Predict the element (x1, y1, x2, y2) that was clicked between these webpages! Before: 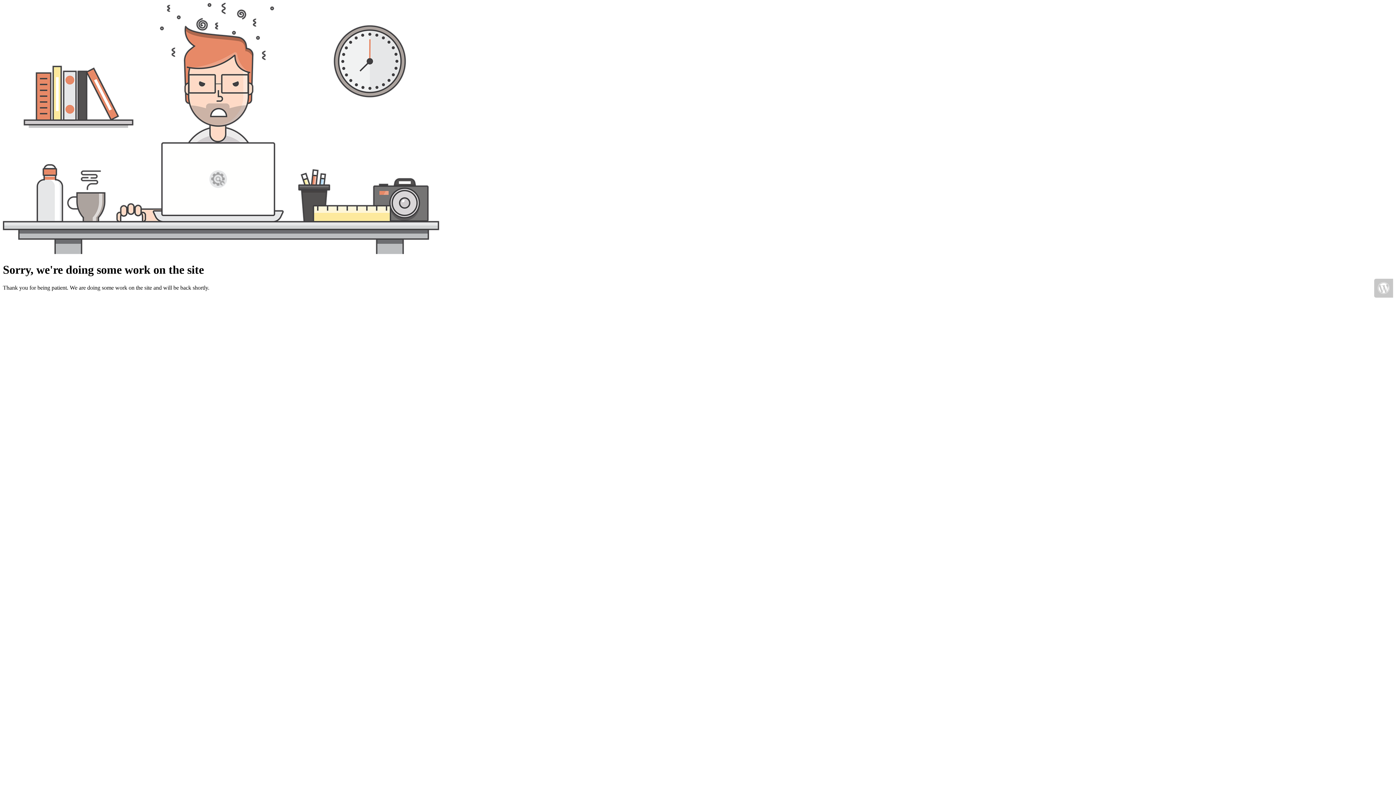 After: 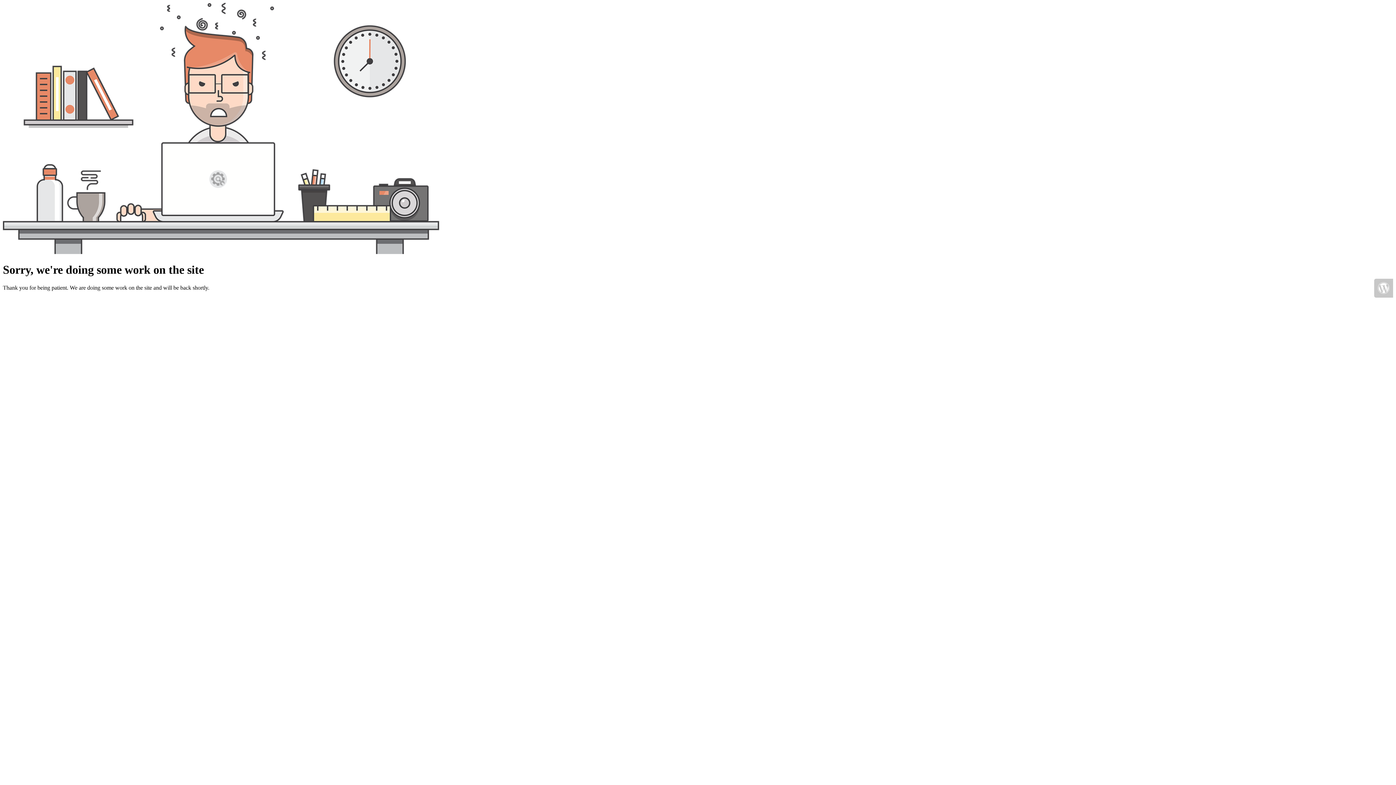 Action: bbox: (1374, 278, 1393, 297)